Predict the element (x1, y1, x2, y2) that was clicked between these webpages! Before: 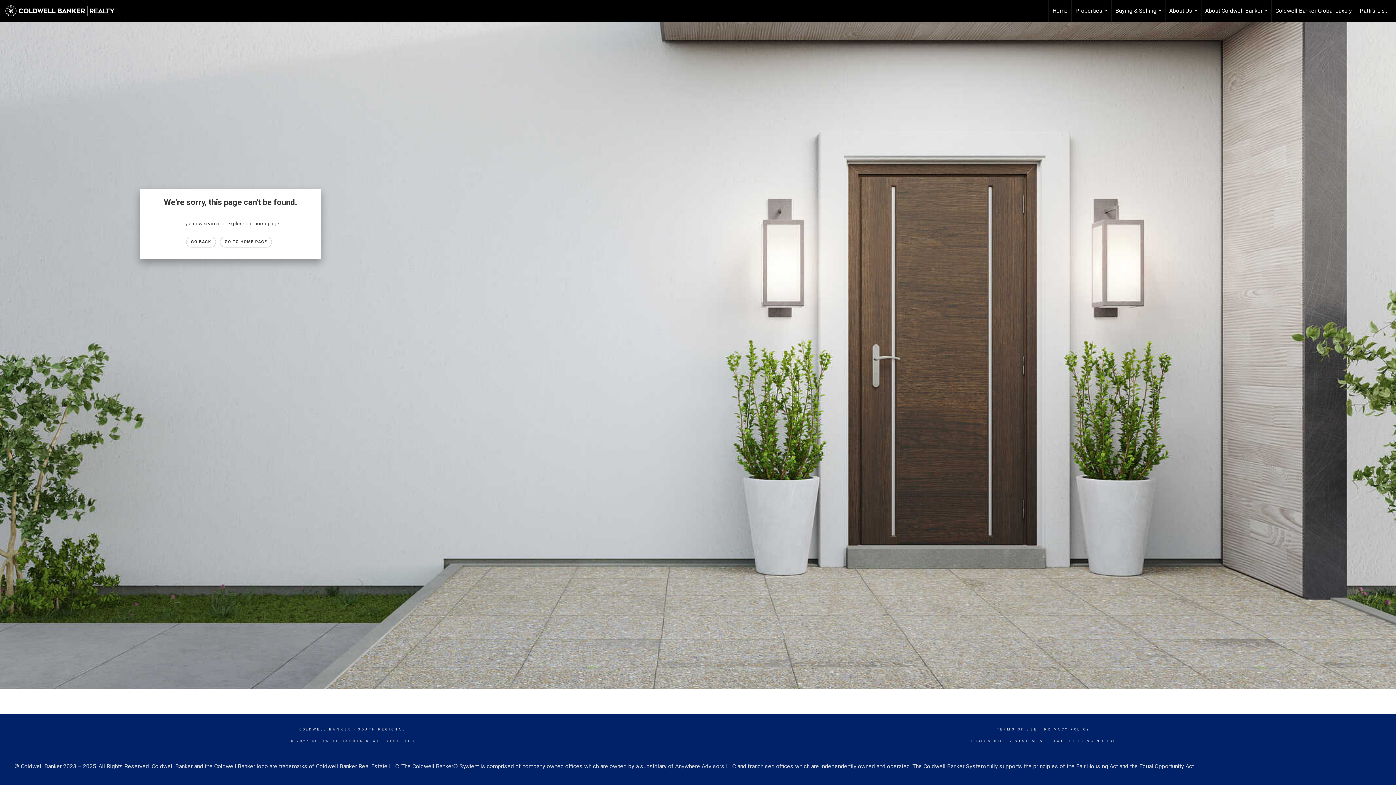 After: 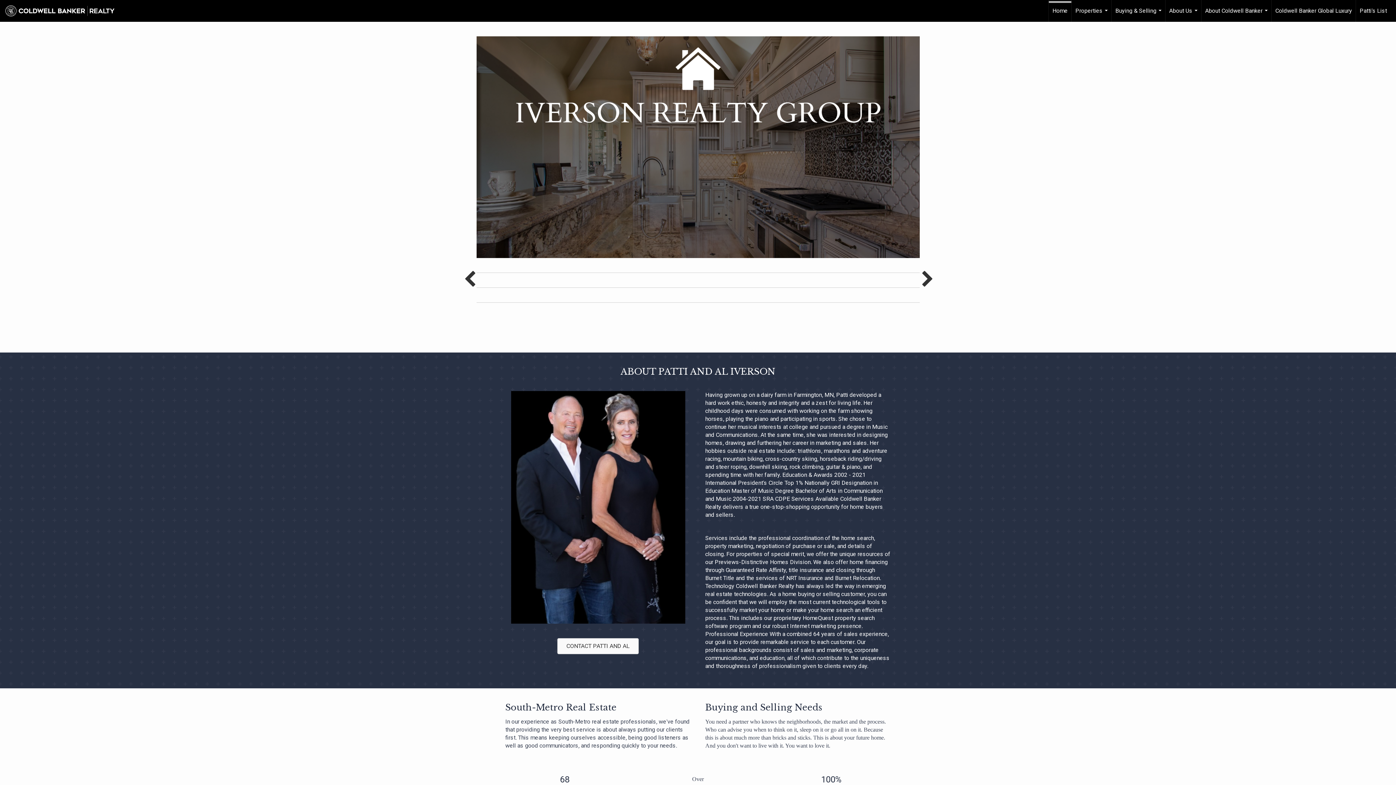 Action: label: Home bbox: (1049, 0, 1071, 21)